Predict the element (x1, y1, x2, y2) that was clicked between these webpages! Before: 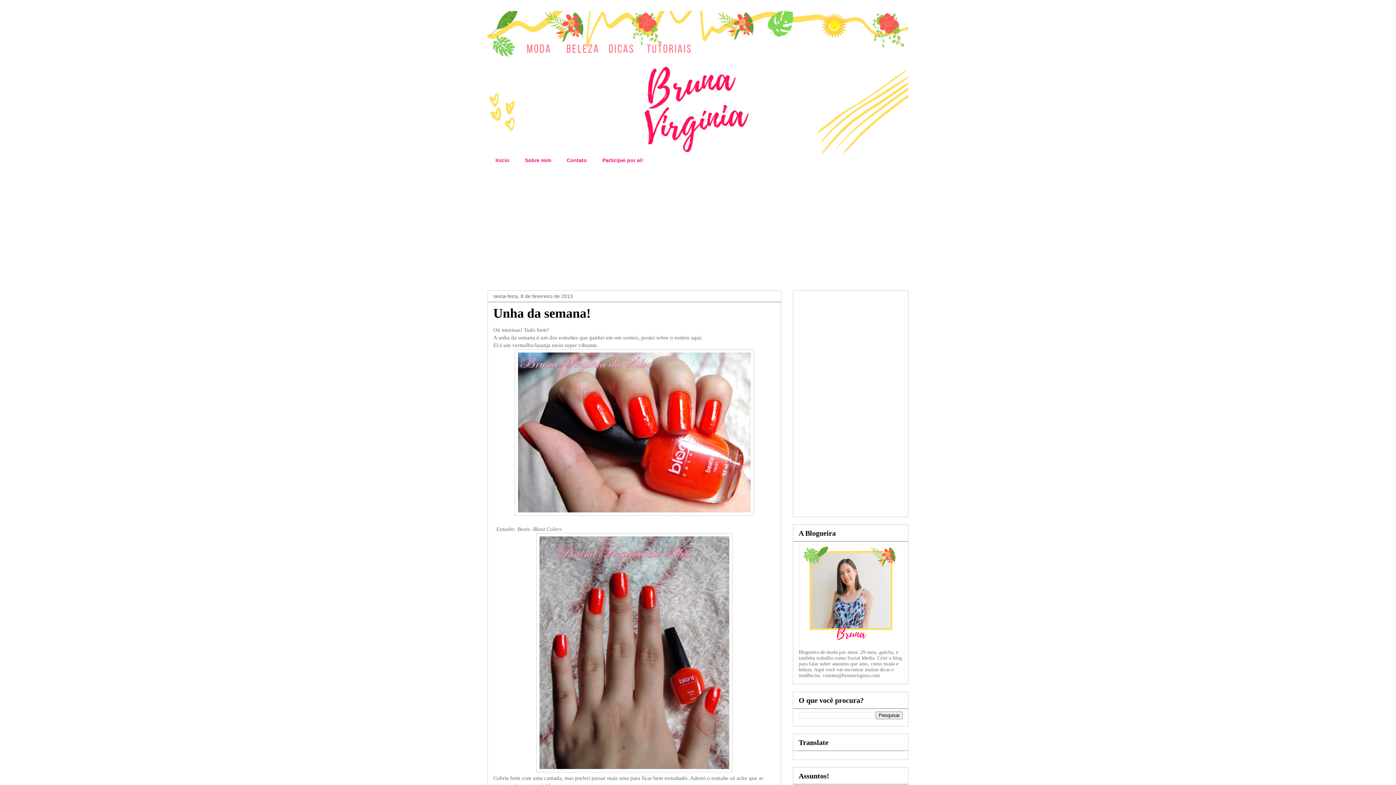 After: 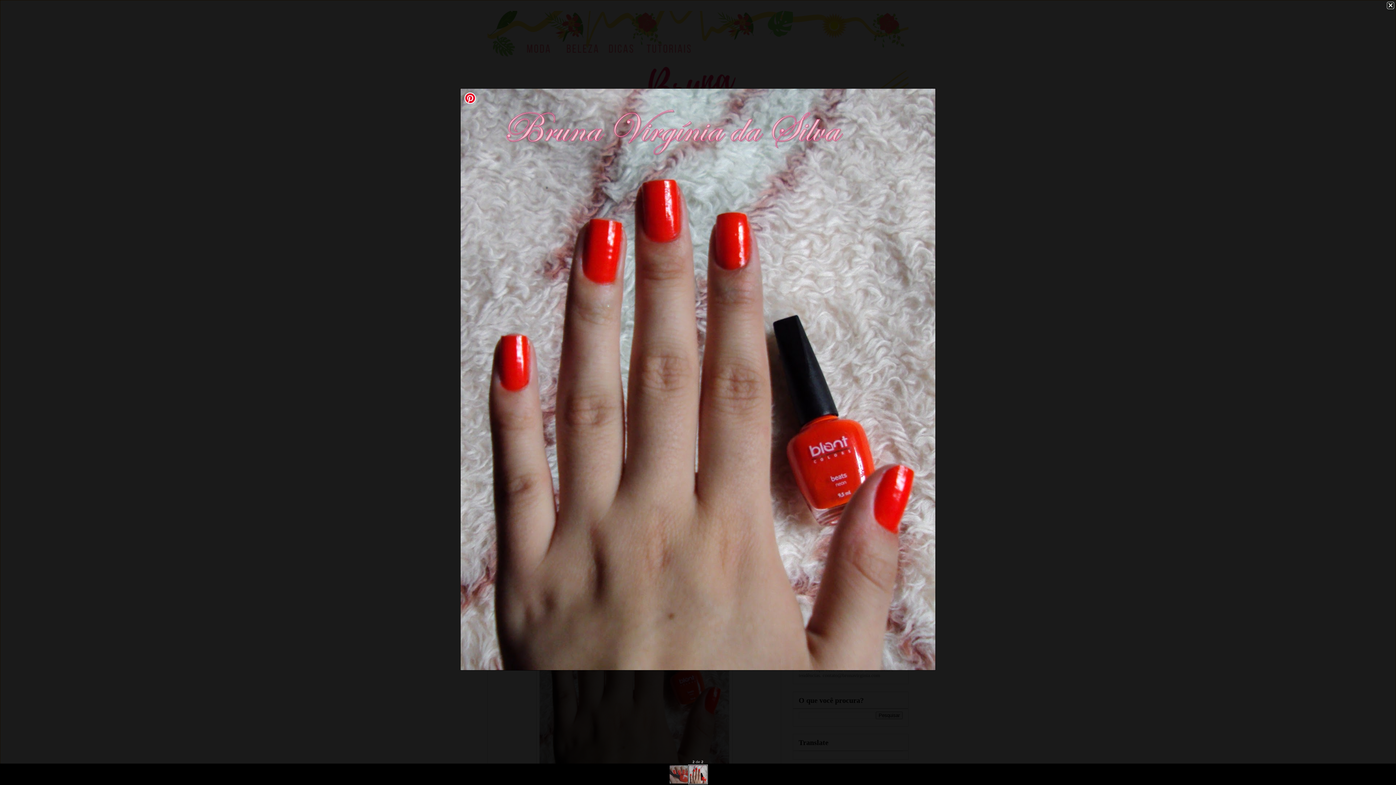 Action: bbox: (536, 767, 732, 773)